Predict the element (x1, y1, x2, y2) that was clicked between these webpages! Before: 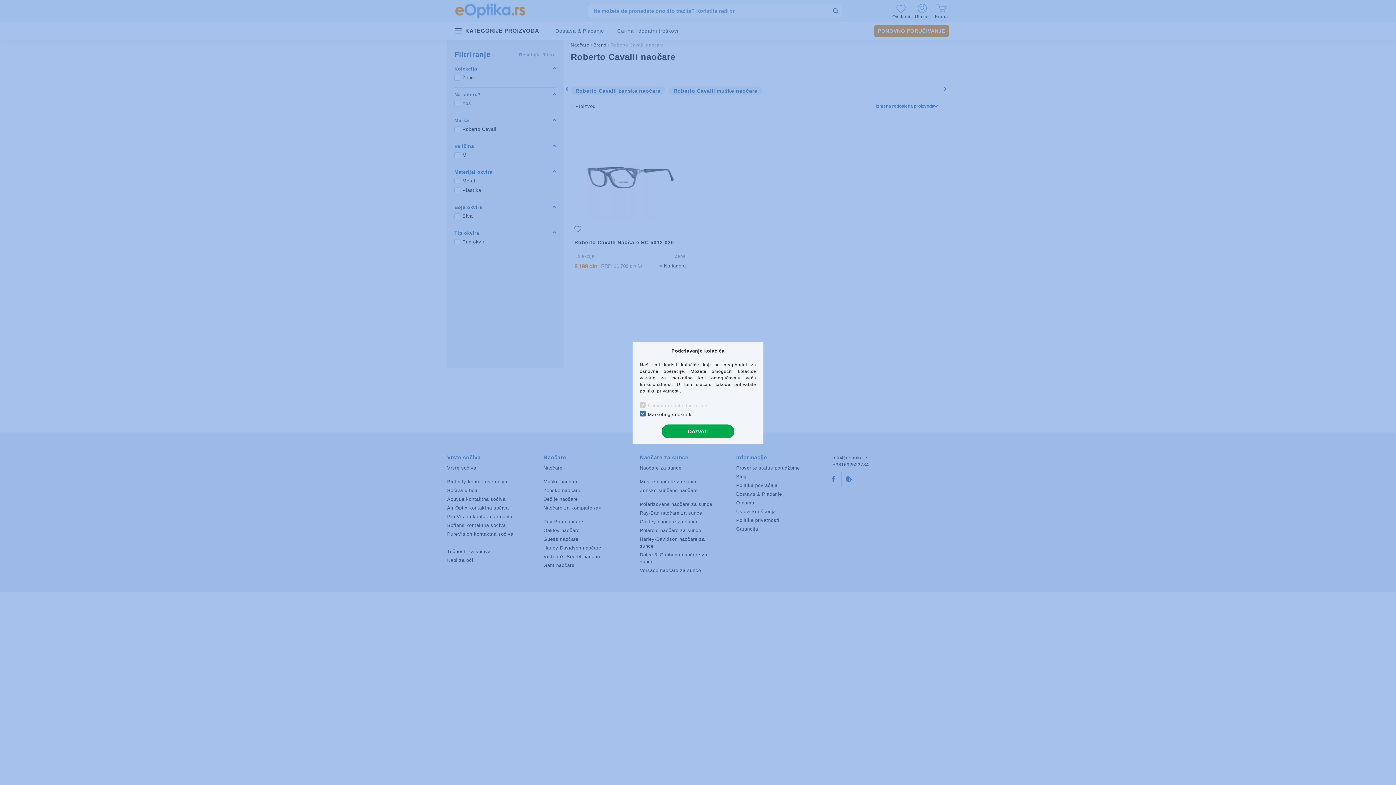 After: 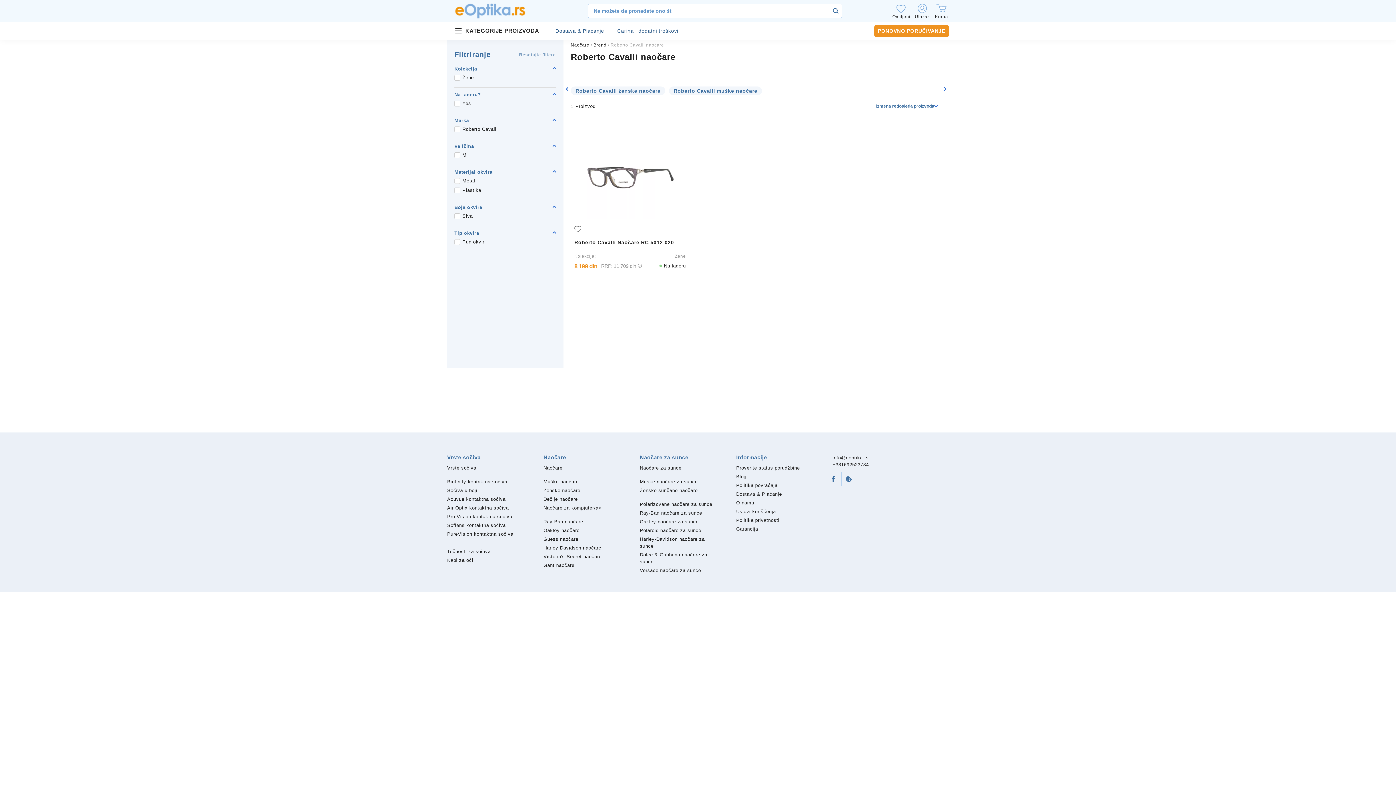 Action: bbox: (661, 424, 734, 438) label: Dozvoli